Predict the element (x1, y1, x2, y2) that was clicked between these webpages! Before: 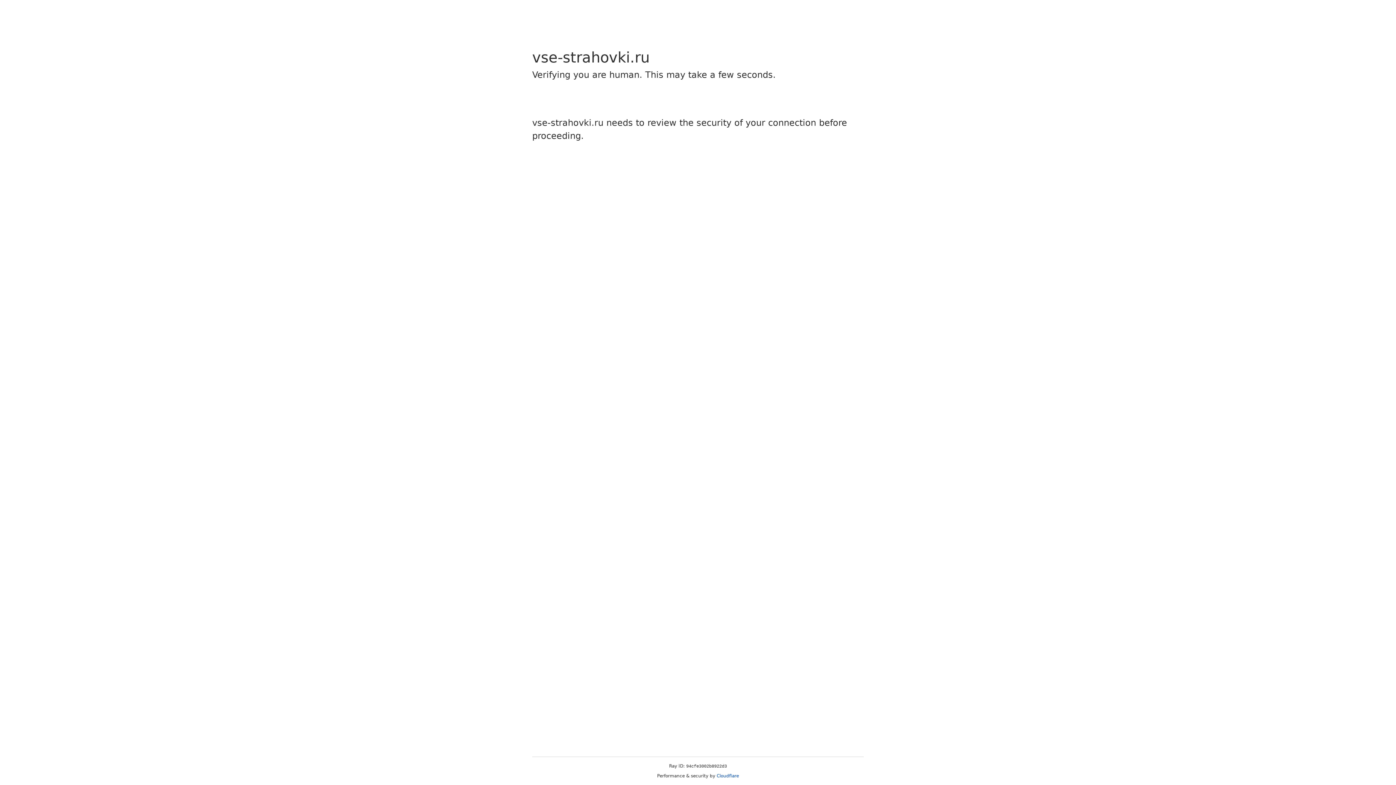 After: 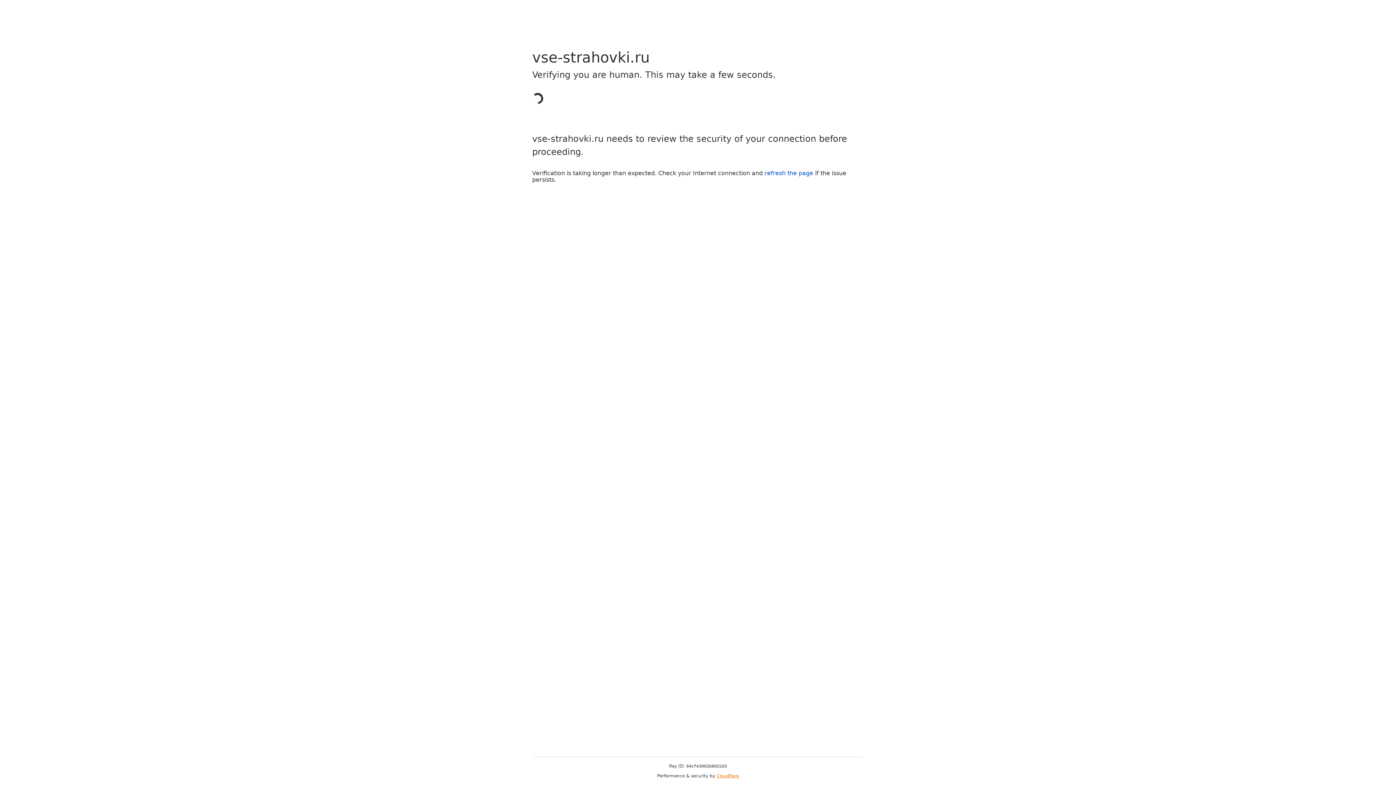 Action: bbox: (716, 773, 739, 778) label: Cloudflare